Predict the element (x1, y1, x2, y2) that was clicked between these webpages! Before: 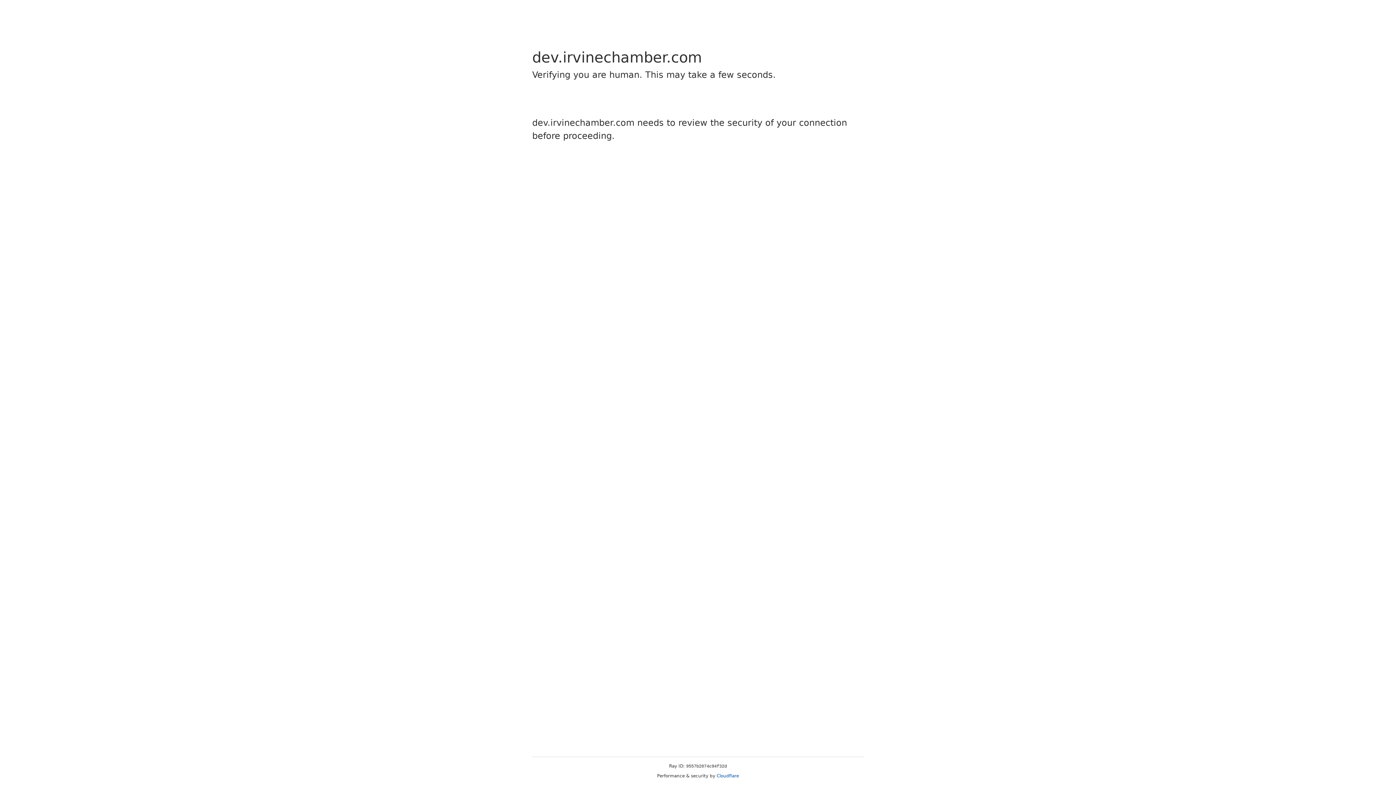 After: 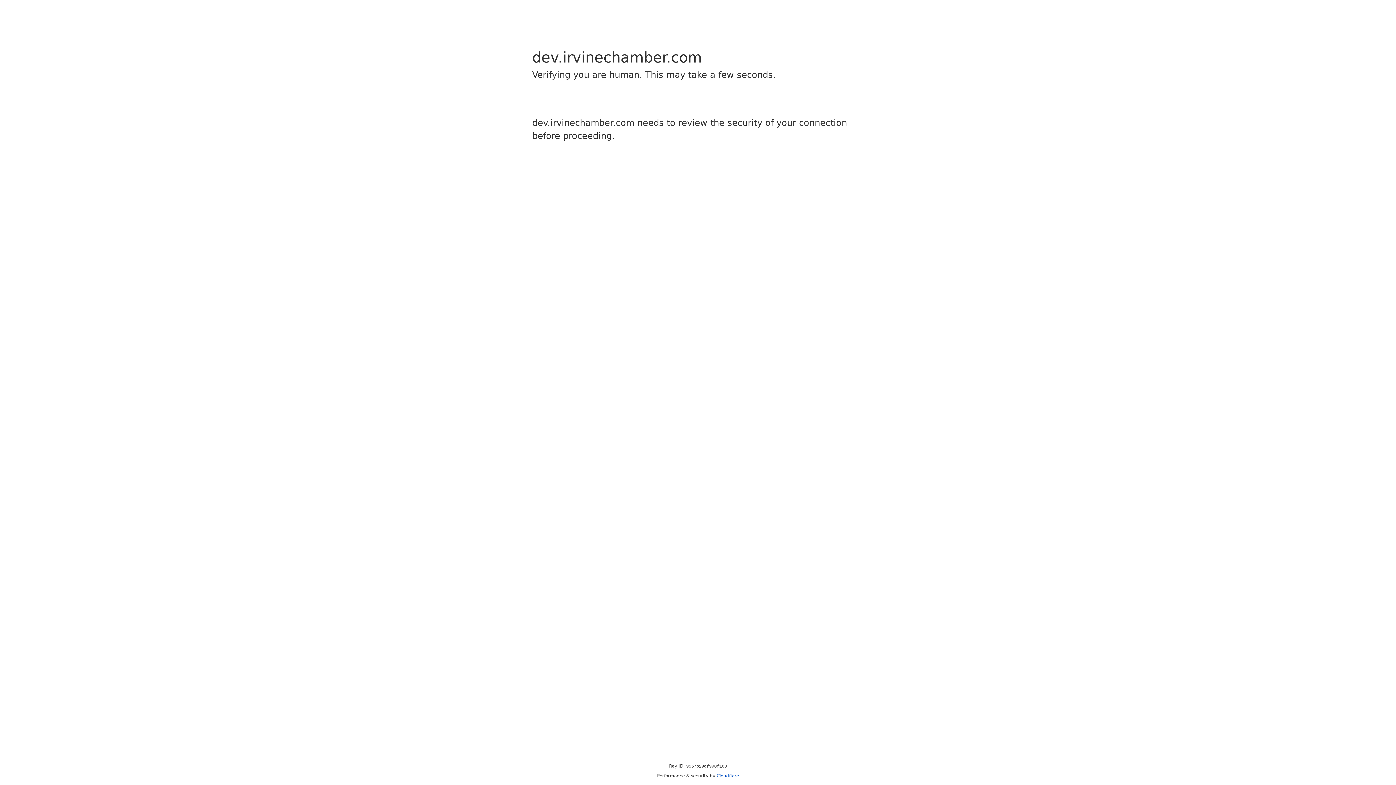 Action: label: Cloudflare bbox: (716, 773, 739, 778)